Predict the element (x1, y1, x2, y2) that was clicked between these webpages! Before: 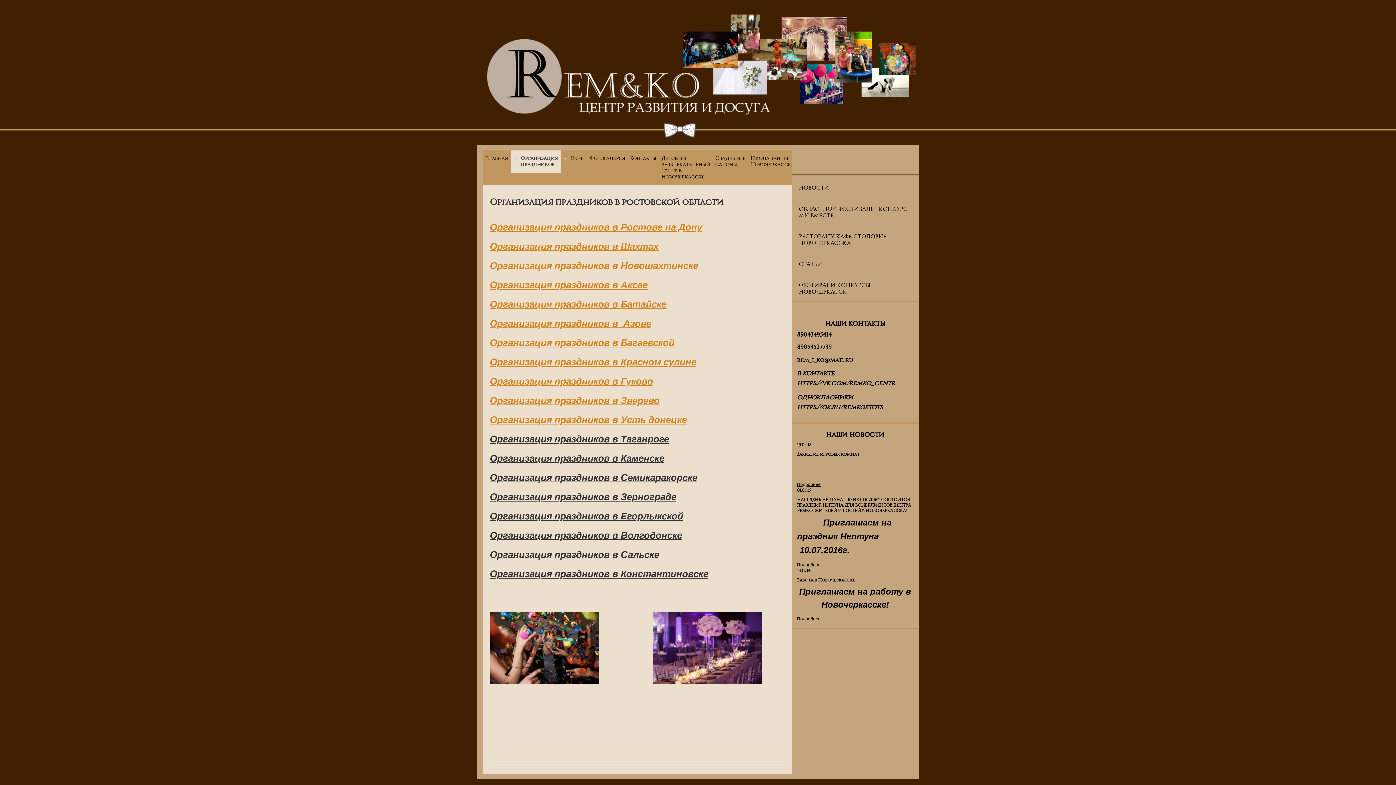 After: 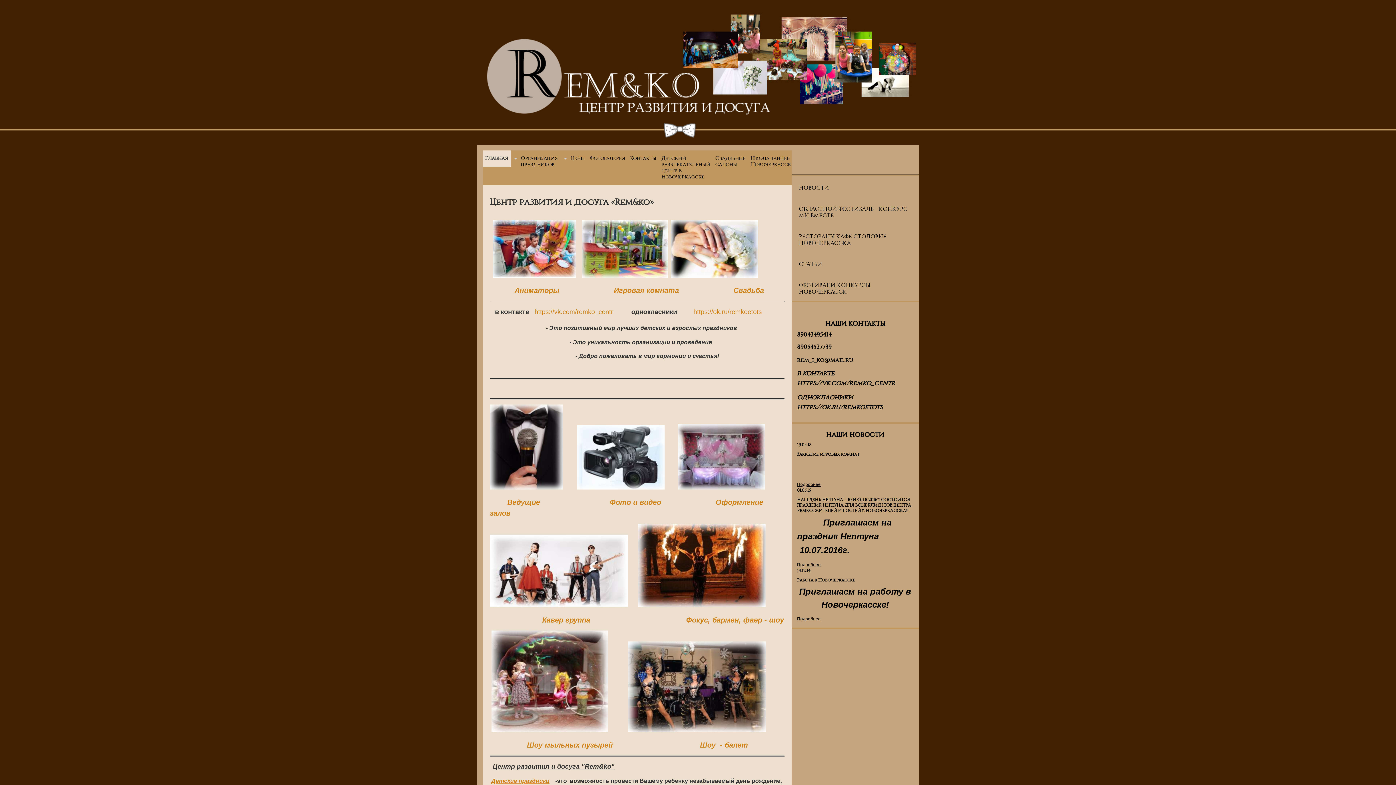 Action: bbox: (487, 9, 780, 118)